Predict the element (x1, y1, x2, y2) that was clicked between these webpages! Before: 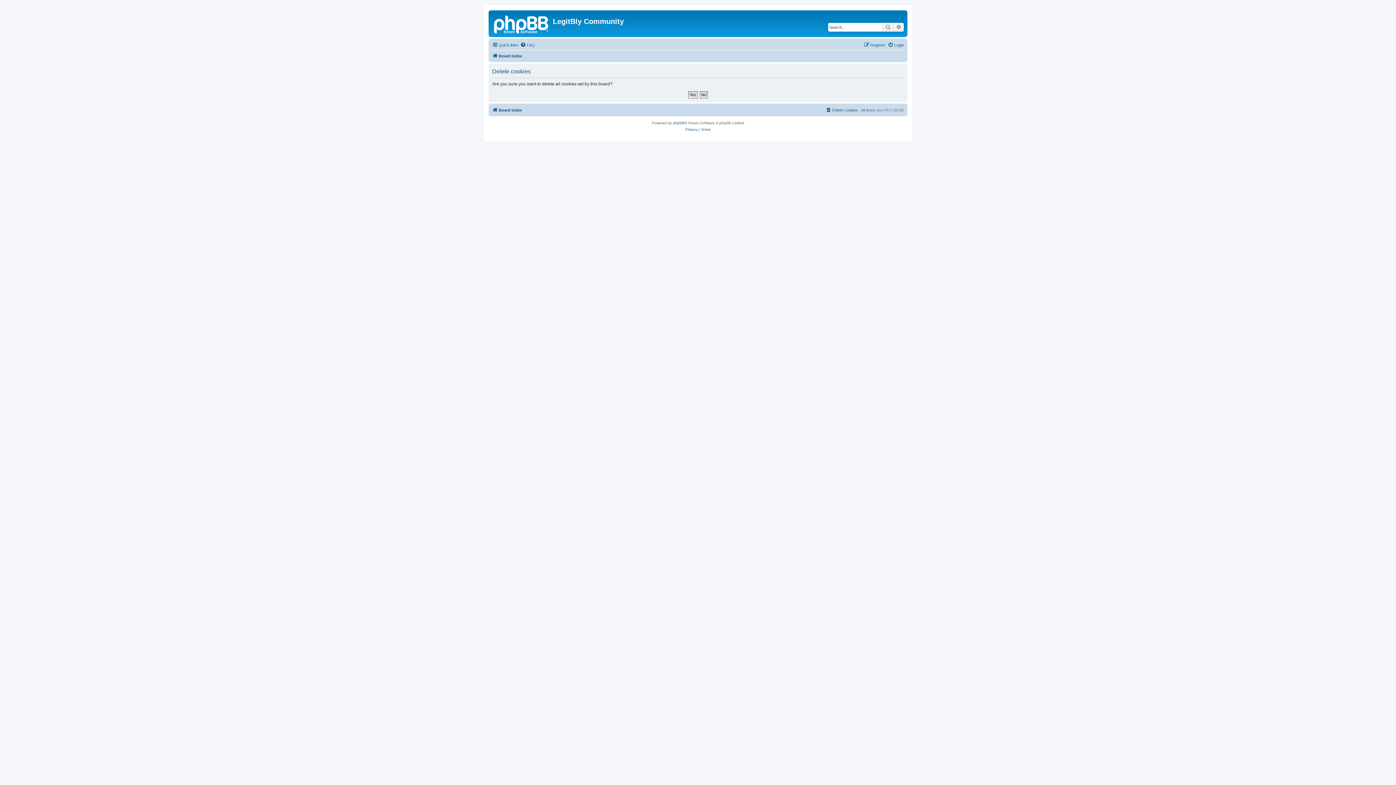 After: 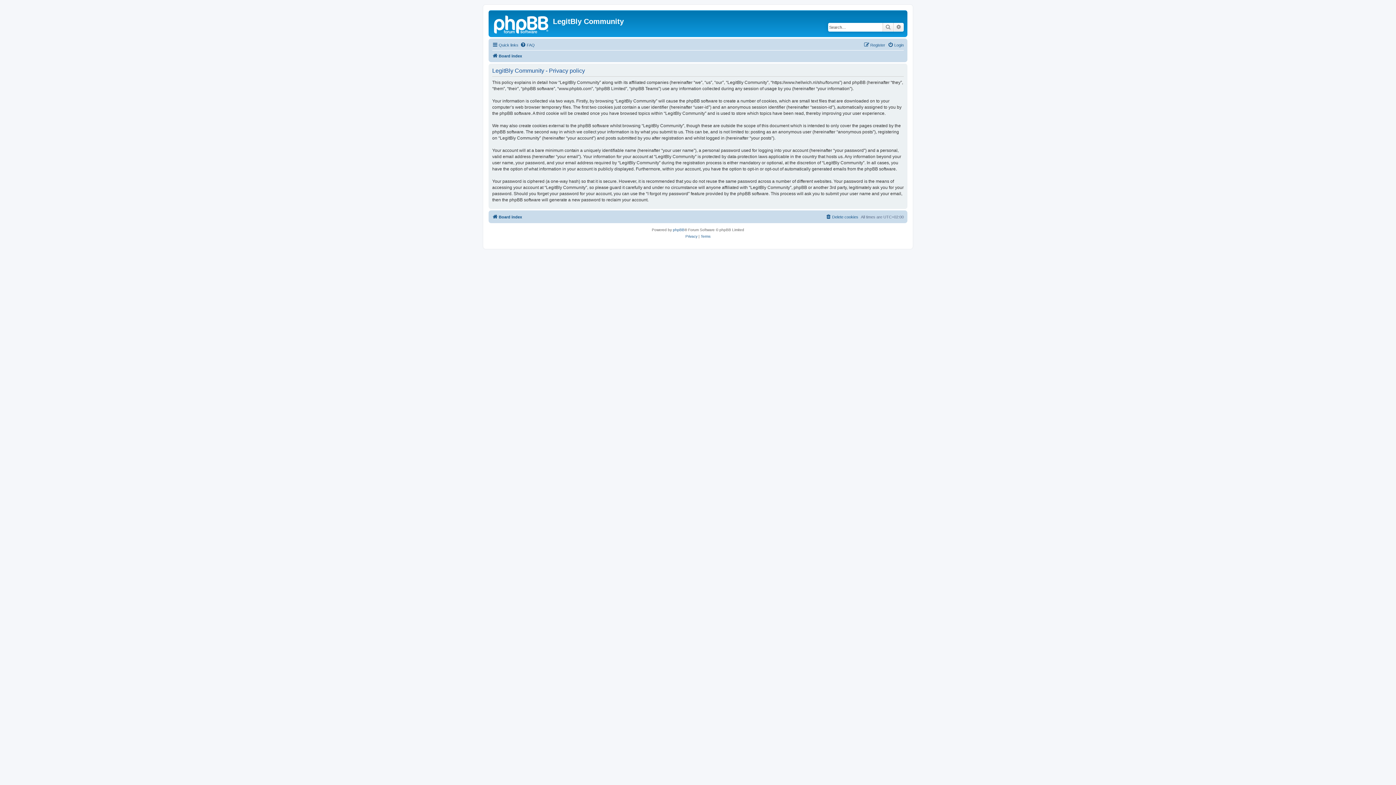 Action: label: Privacy bbox: (685, 126, 697, 133)